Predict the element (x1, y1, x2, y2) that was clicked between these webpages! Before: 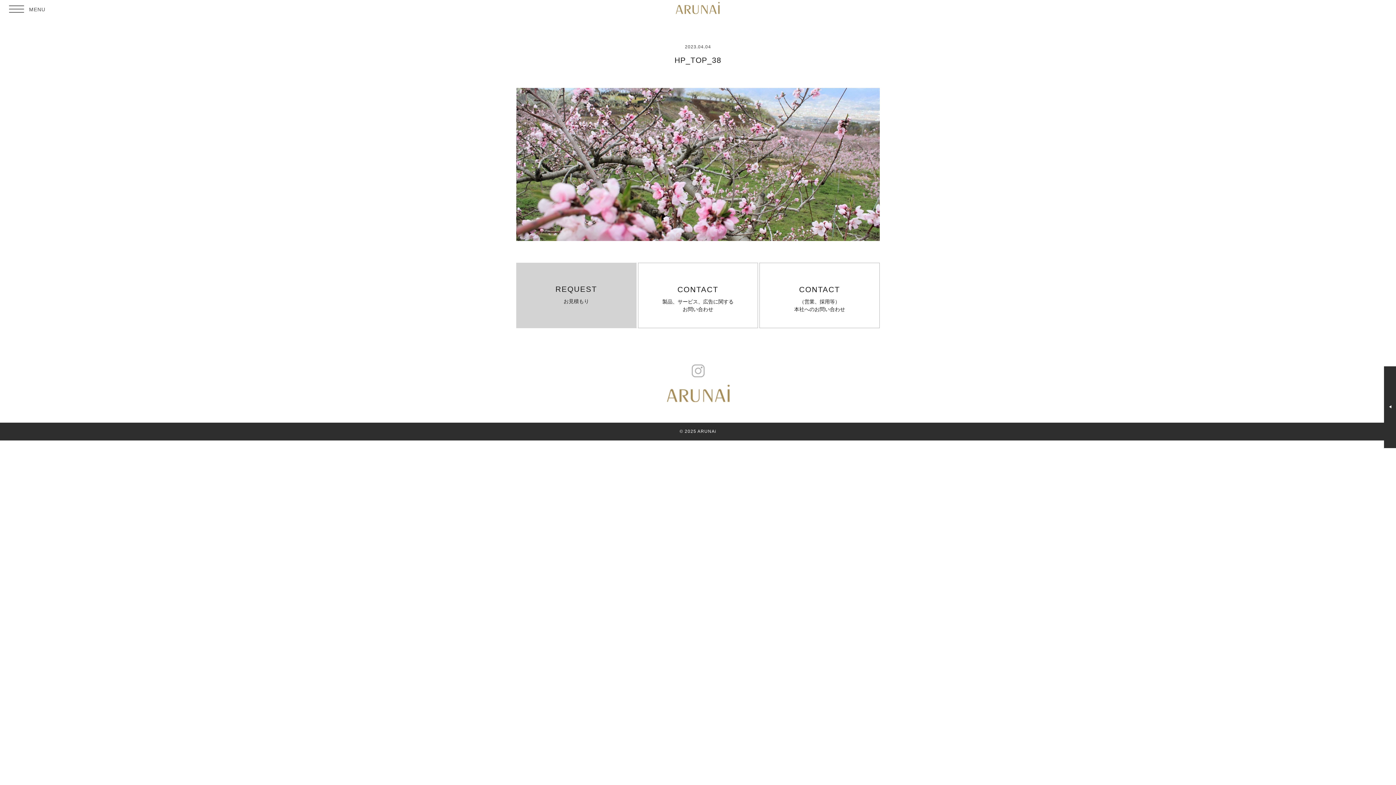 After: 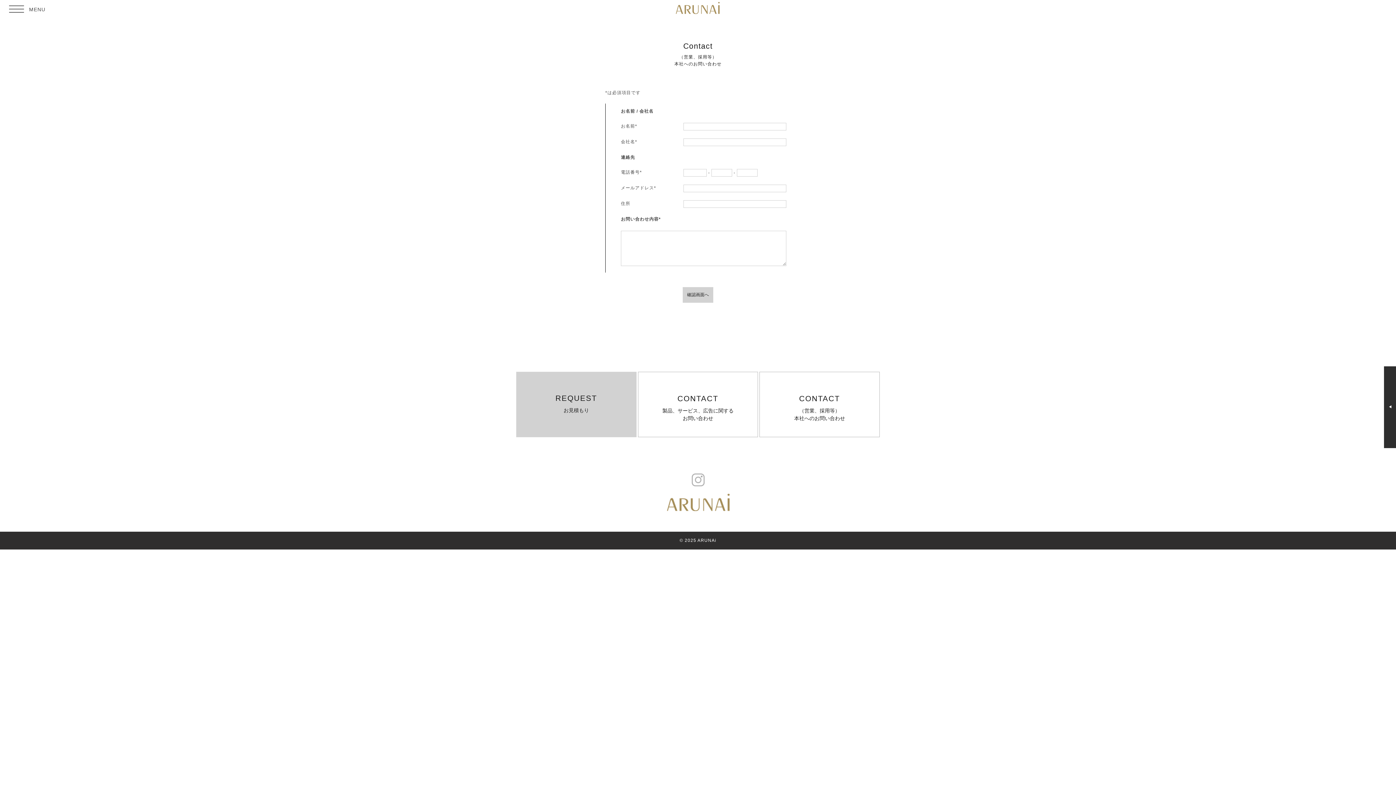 Action: label: CONTACT
（営業、採用等）
本社へのお問い合わせ bbox: (759, 262, 879, 328)